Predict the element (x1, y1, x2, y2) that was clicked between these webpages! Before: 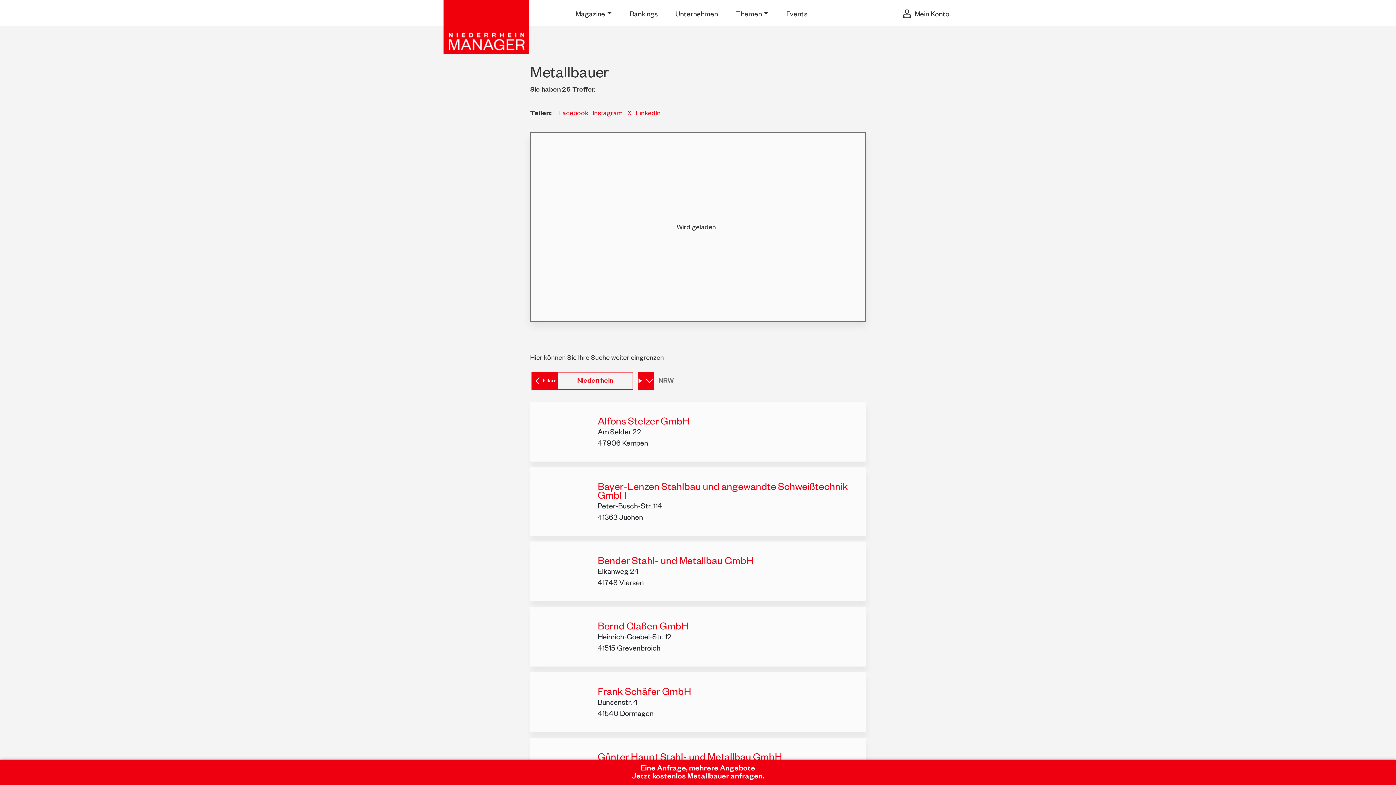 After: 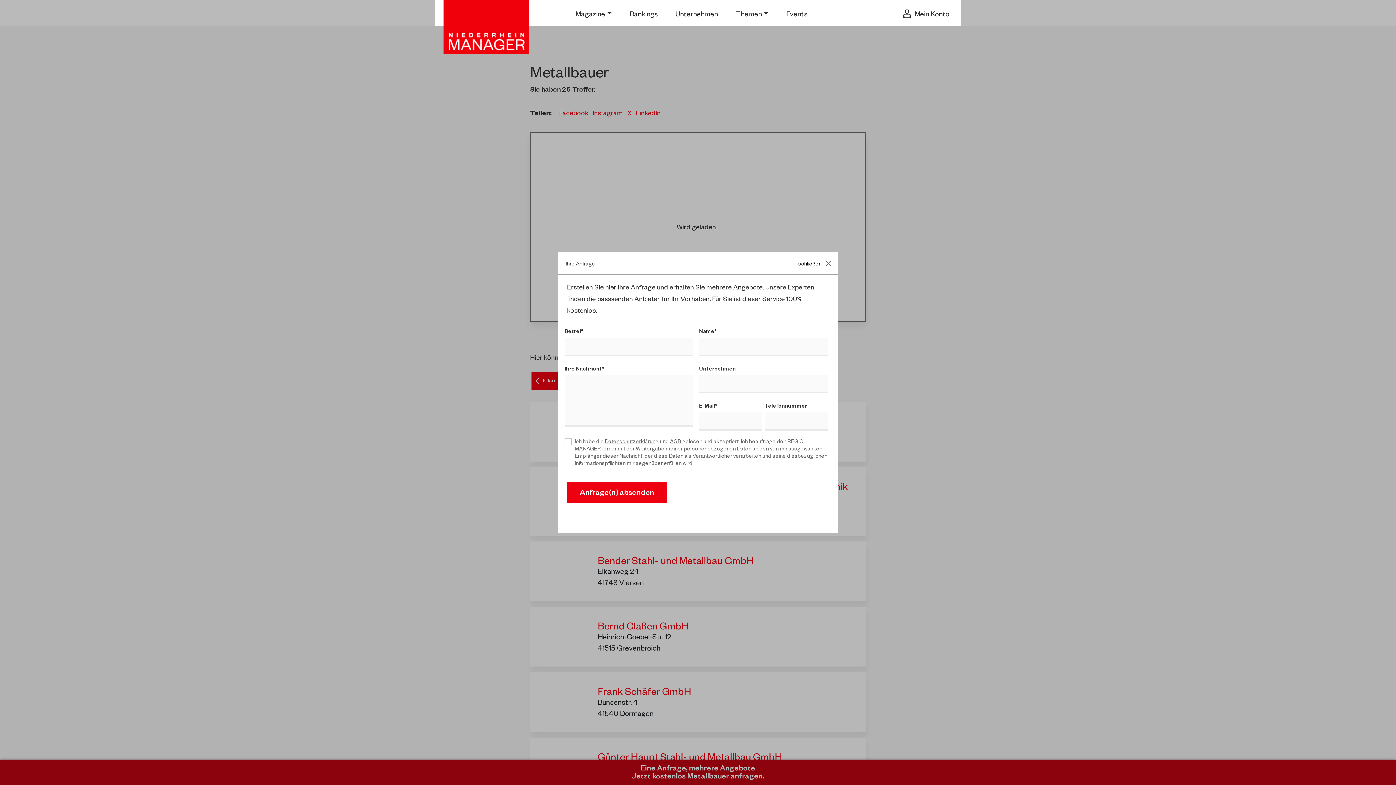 Action: bbox: (0, 760, 1396, 785) label: Eine Anfrage, mehrere Angebote
Jetzt kostenlos Metallbauer anfragen.